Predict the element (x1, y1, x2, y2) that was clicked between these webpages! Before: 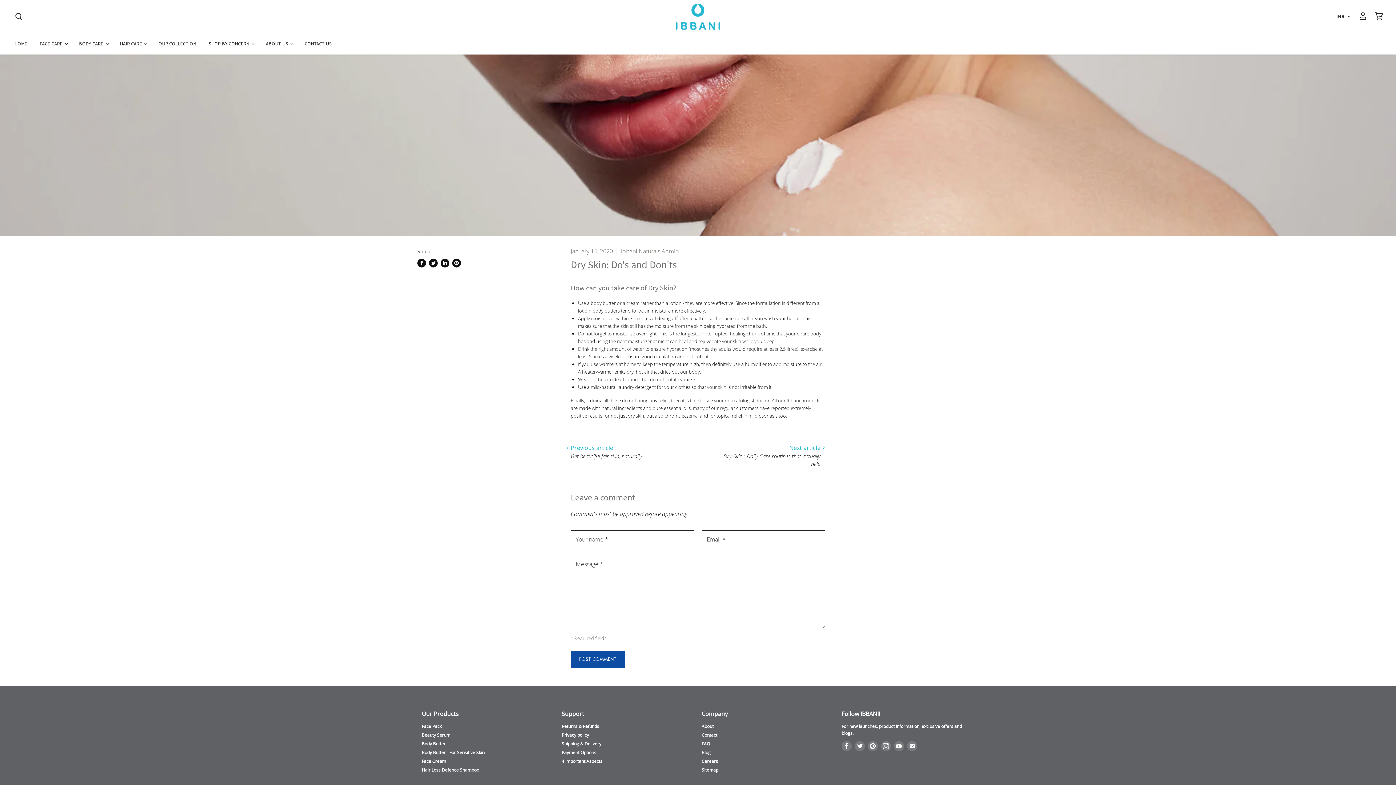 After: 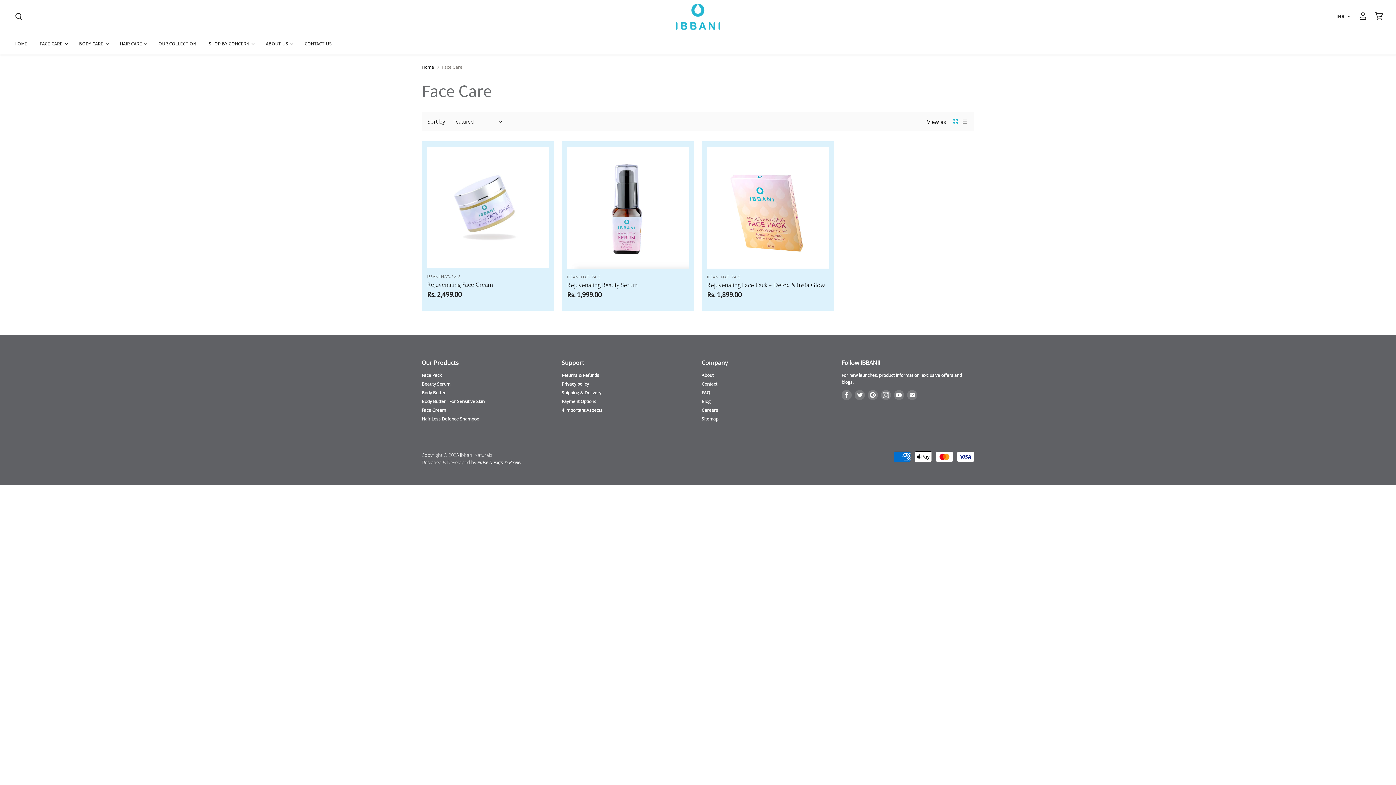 Action: bbox: (34, 36, 72, 51) label: FACE CARE 